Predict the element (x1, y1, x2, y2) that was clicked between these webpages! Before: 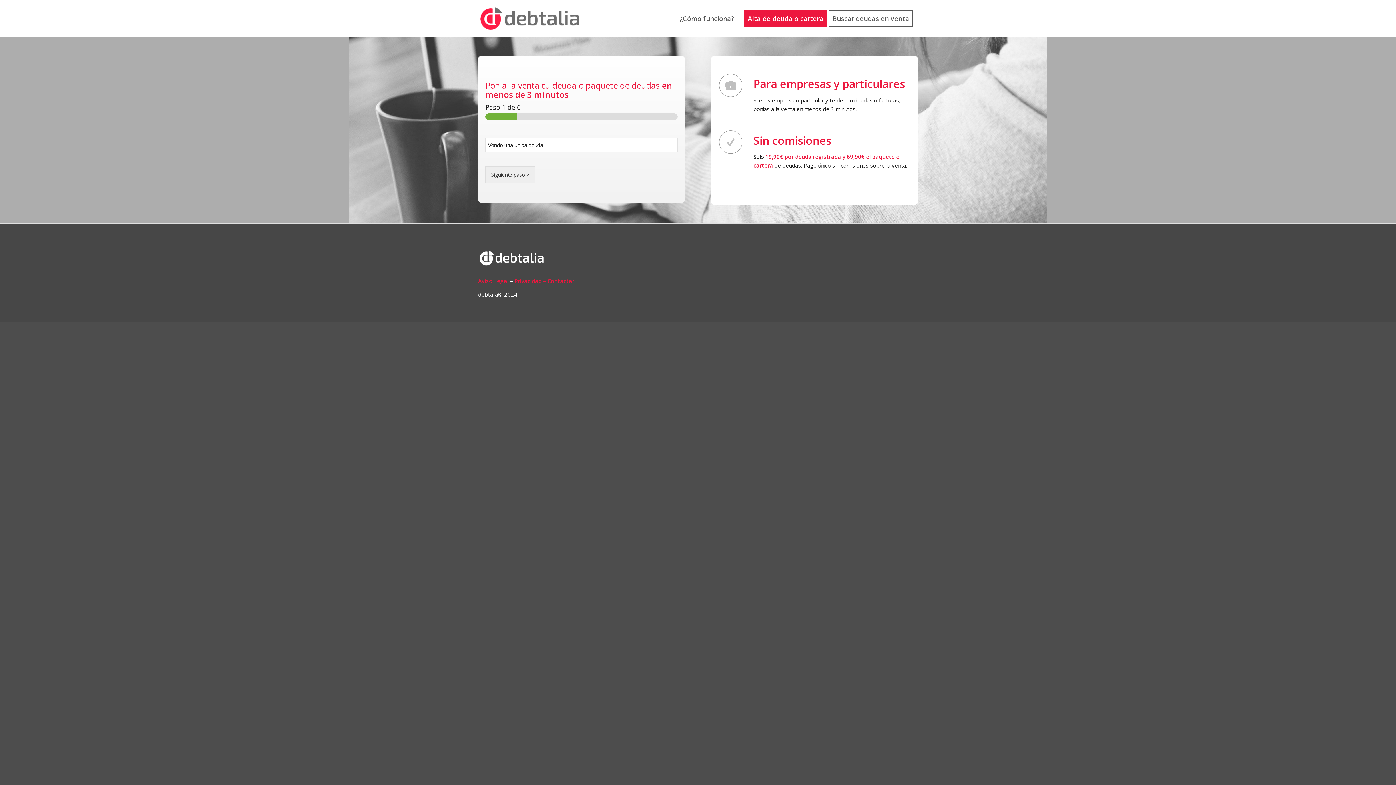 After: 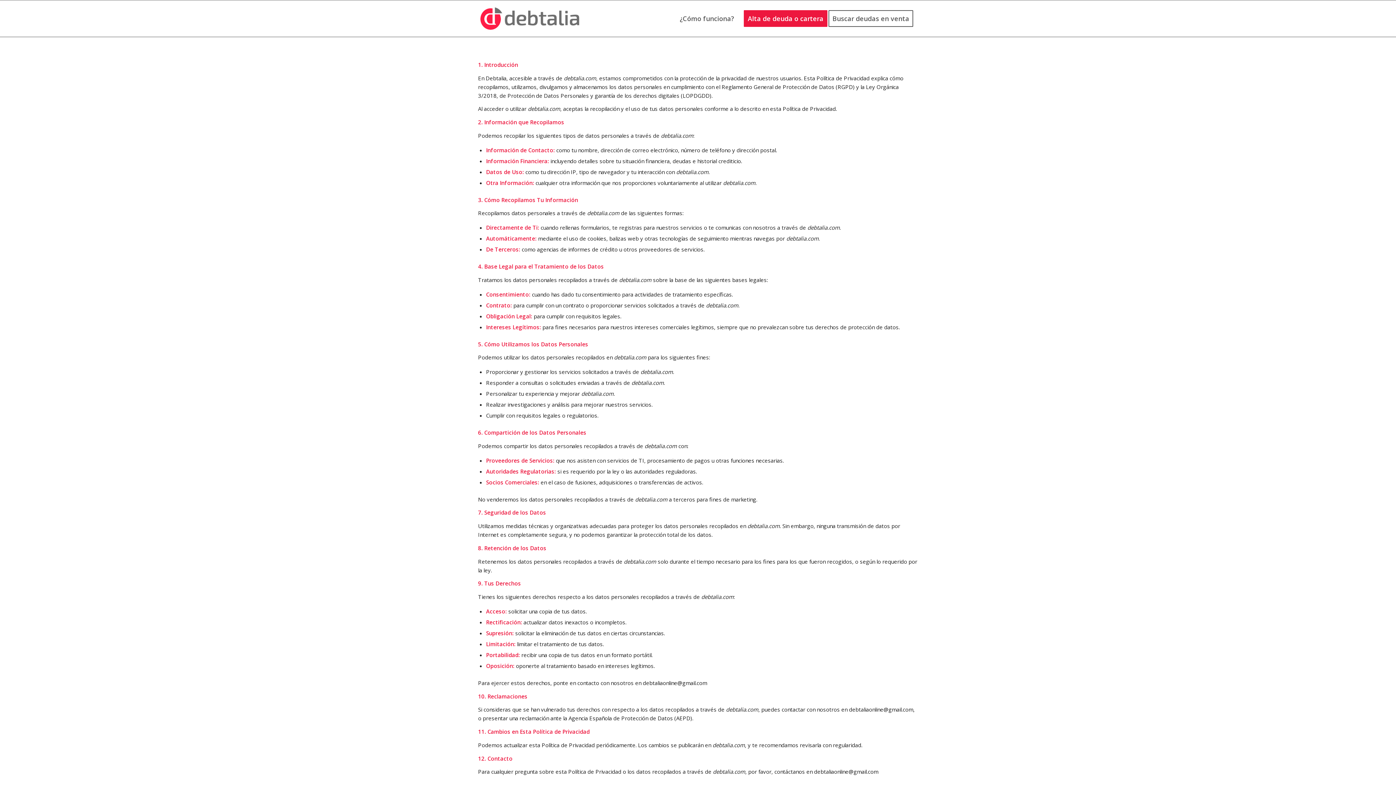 Action: label: Privacidad bbox: (514, 277, 541, 284)